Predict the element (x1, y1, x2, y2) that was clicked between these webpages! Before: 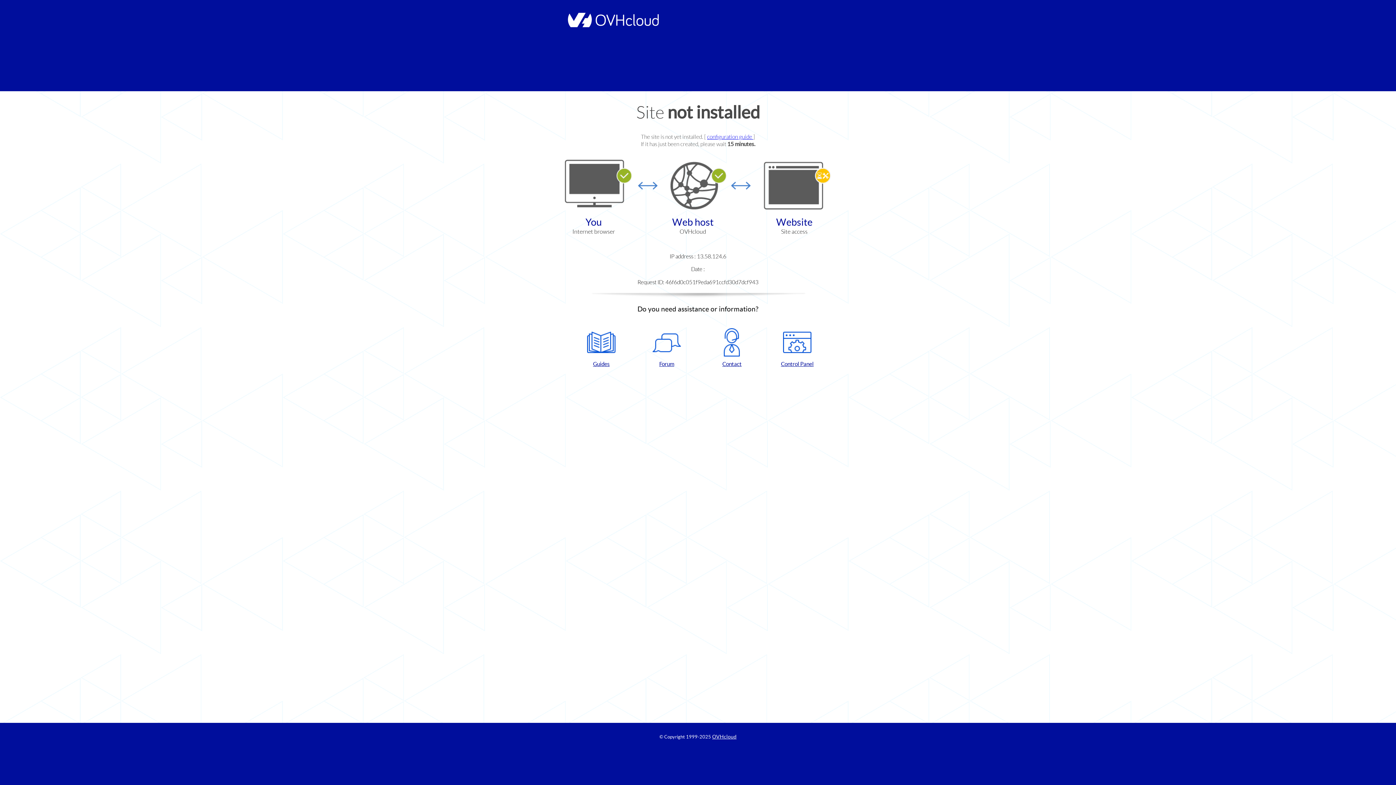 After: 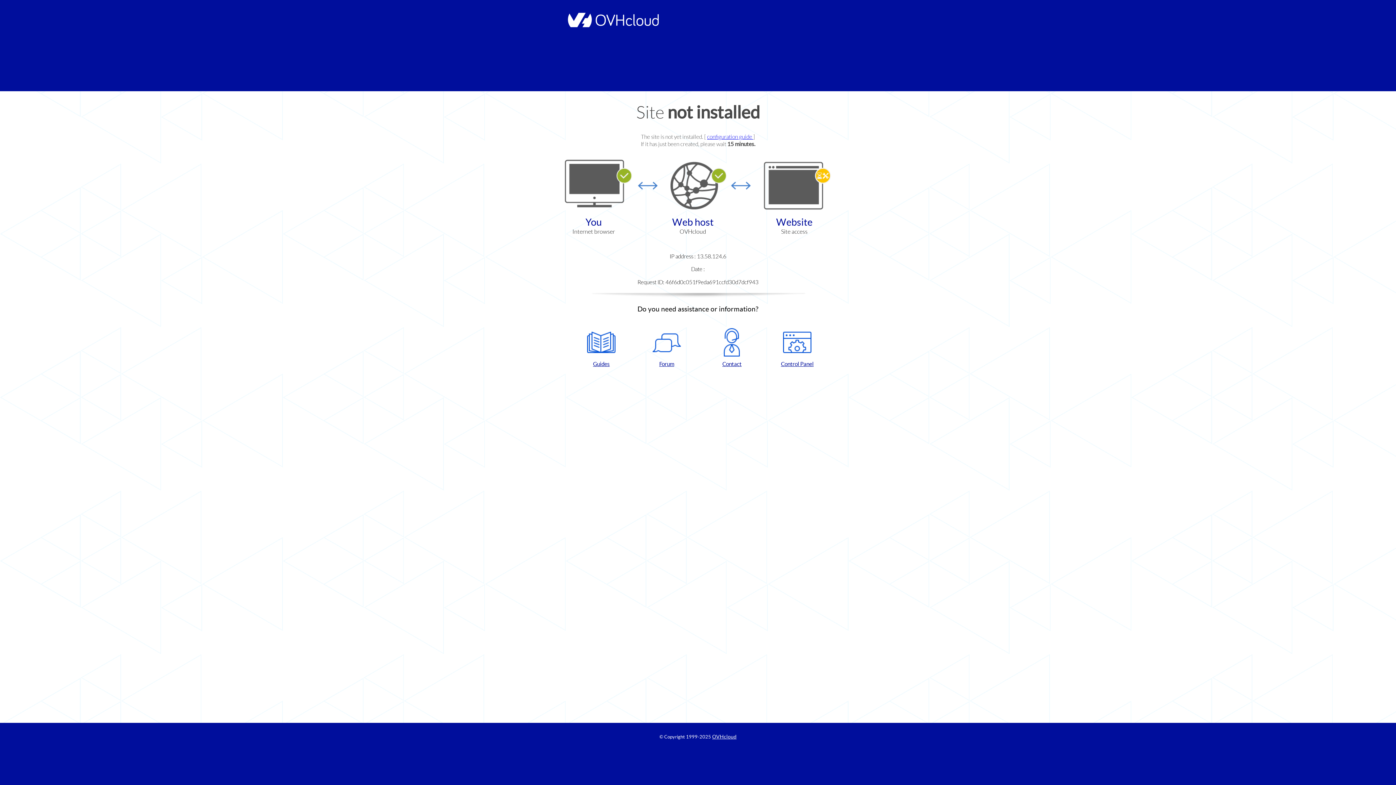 Action: label: Control Panel bbox: (768, 328, 826, 367)